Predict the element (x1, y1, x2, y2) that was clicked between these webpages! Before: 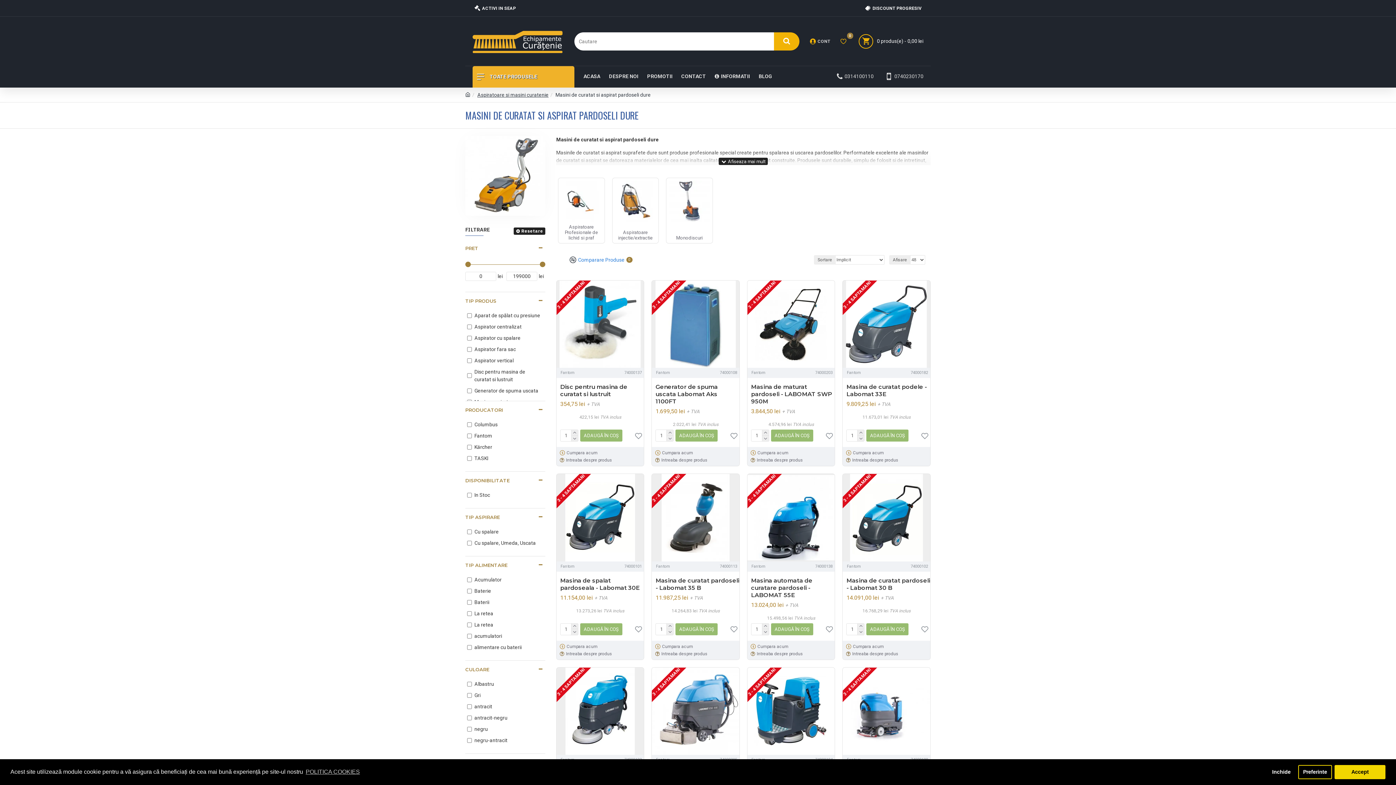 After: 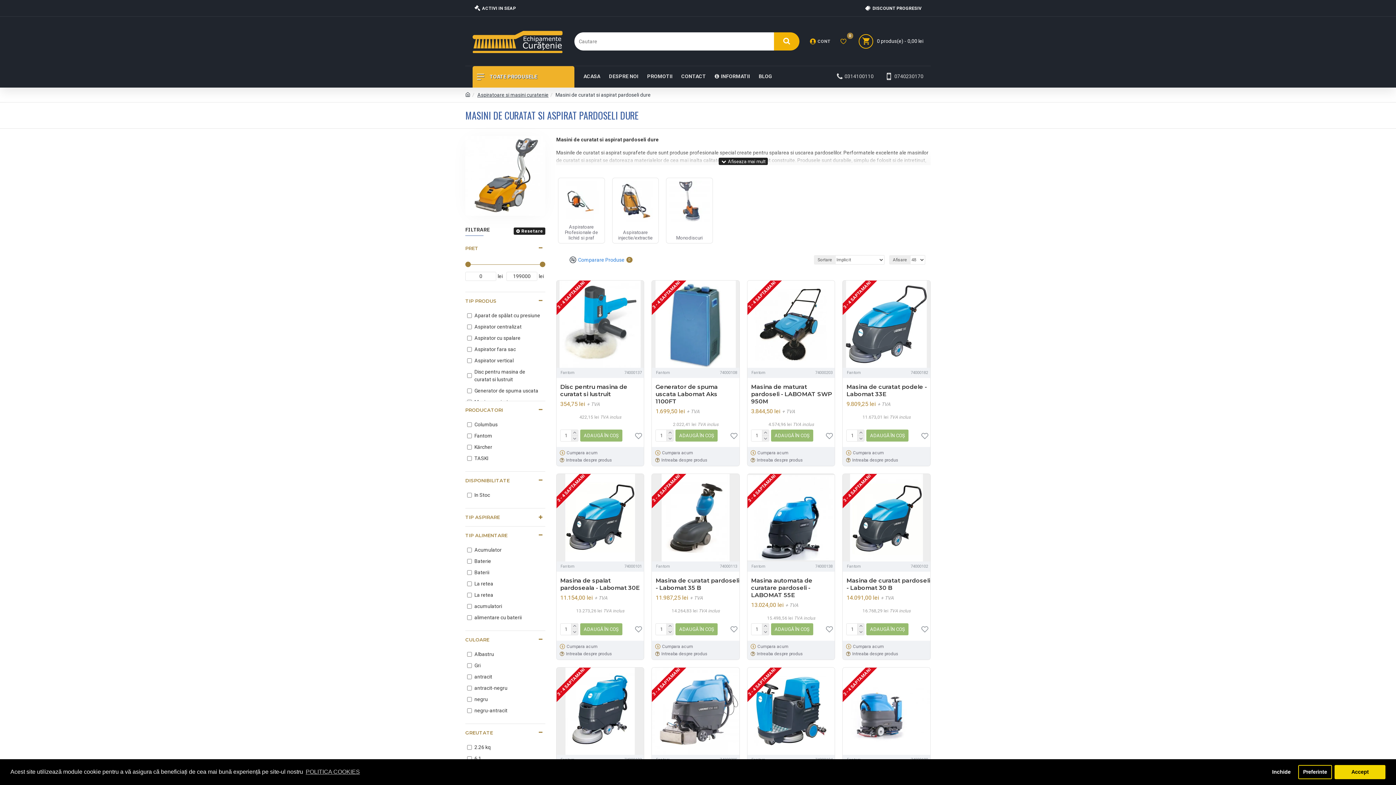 Action: bbox: (465, 508, 545, 526) label: TIP ASPIRARE